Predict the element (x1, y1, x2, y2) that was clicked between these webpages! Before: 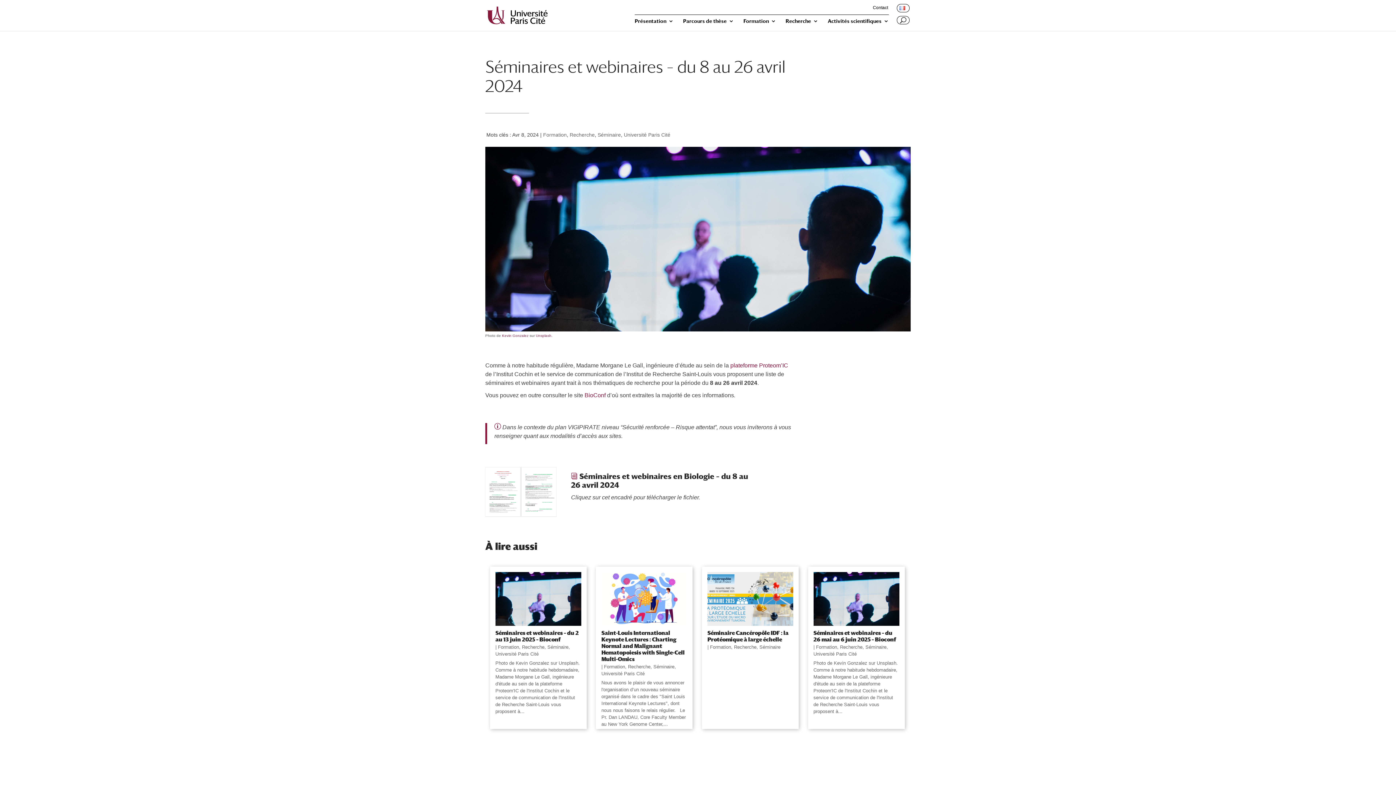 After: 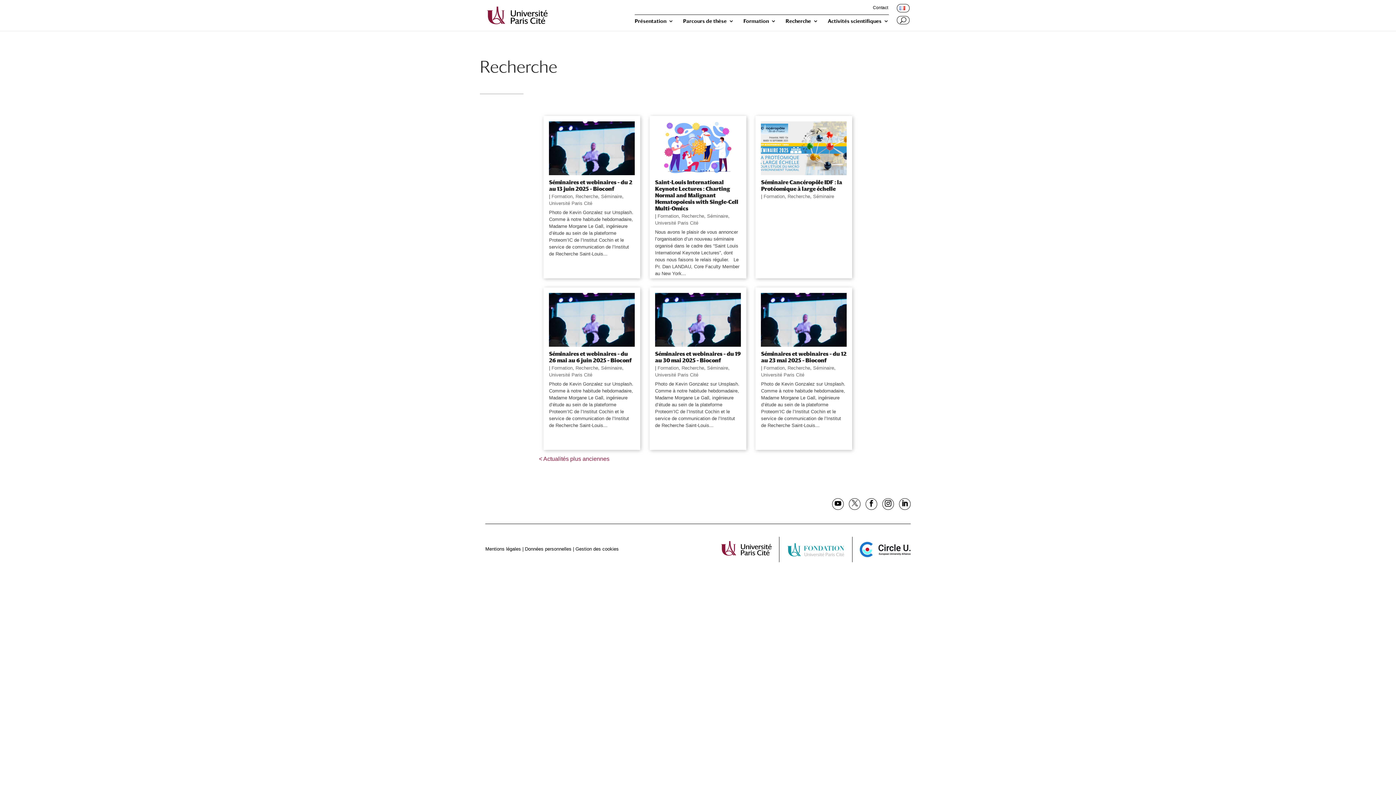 Action: label: Recherche bbox: (628, 664, 650, 669)